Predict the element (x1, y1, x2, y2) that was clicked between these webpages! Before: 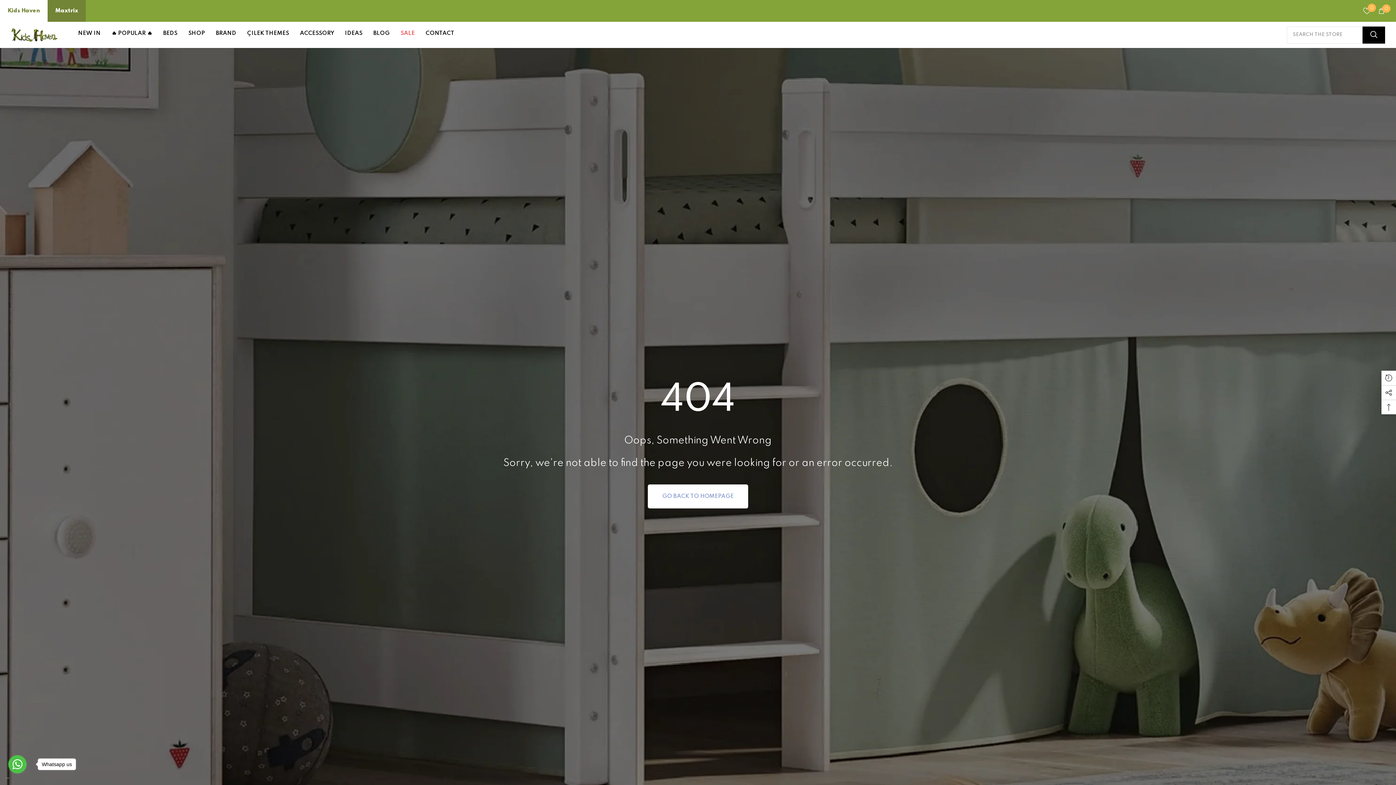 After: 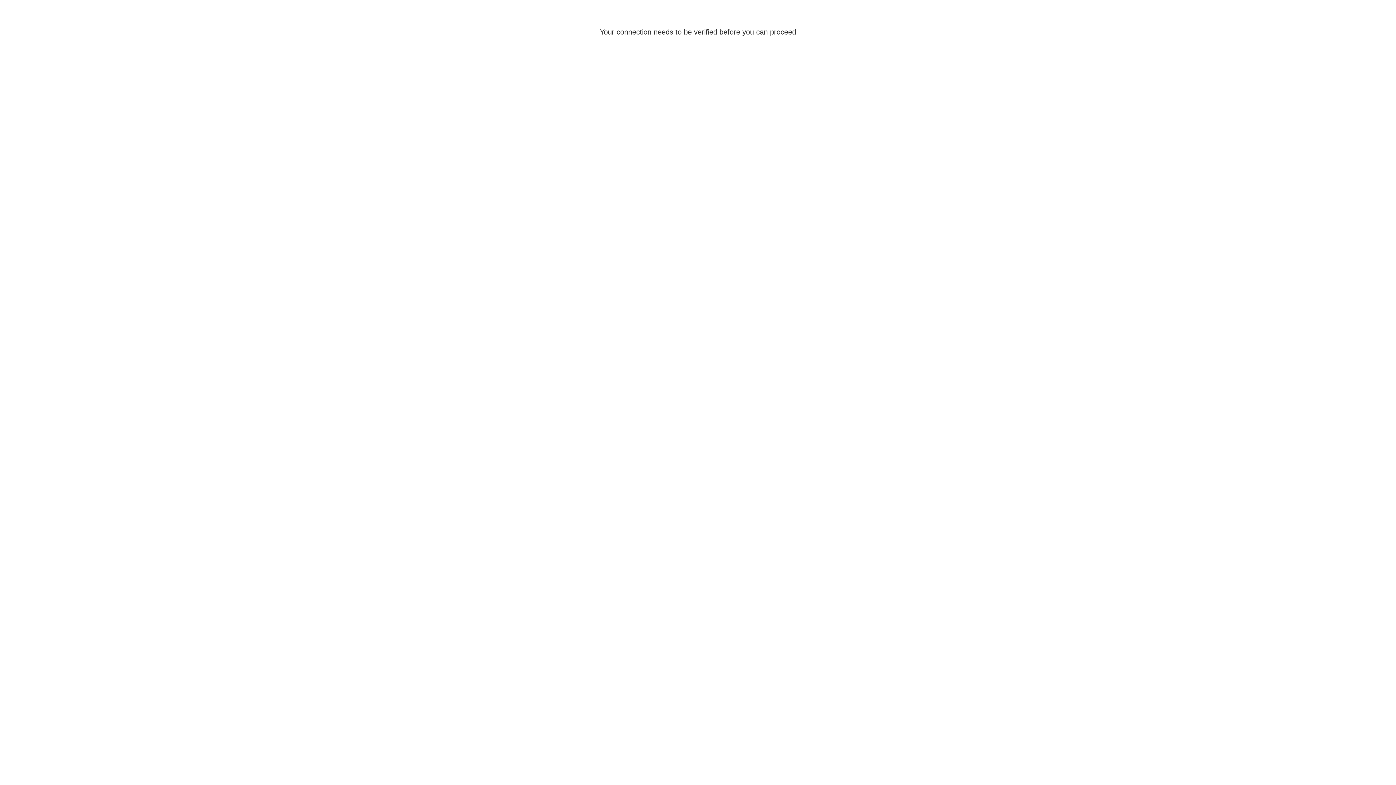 Action: bbox: (157, 29, 182, 44) label: BEDS